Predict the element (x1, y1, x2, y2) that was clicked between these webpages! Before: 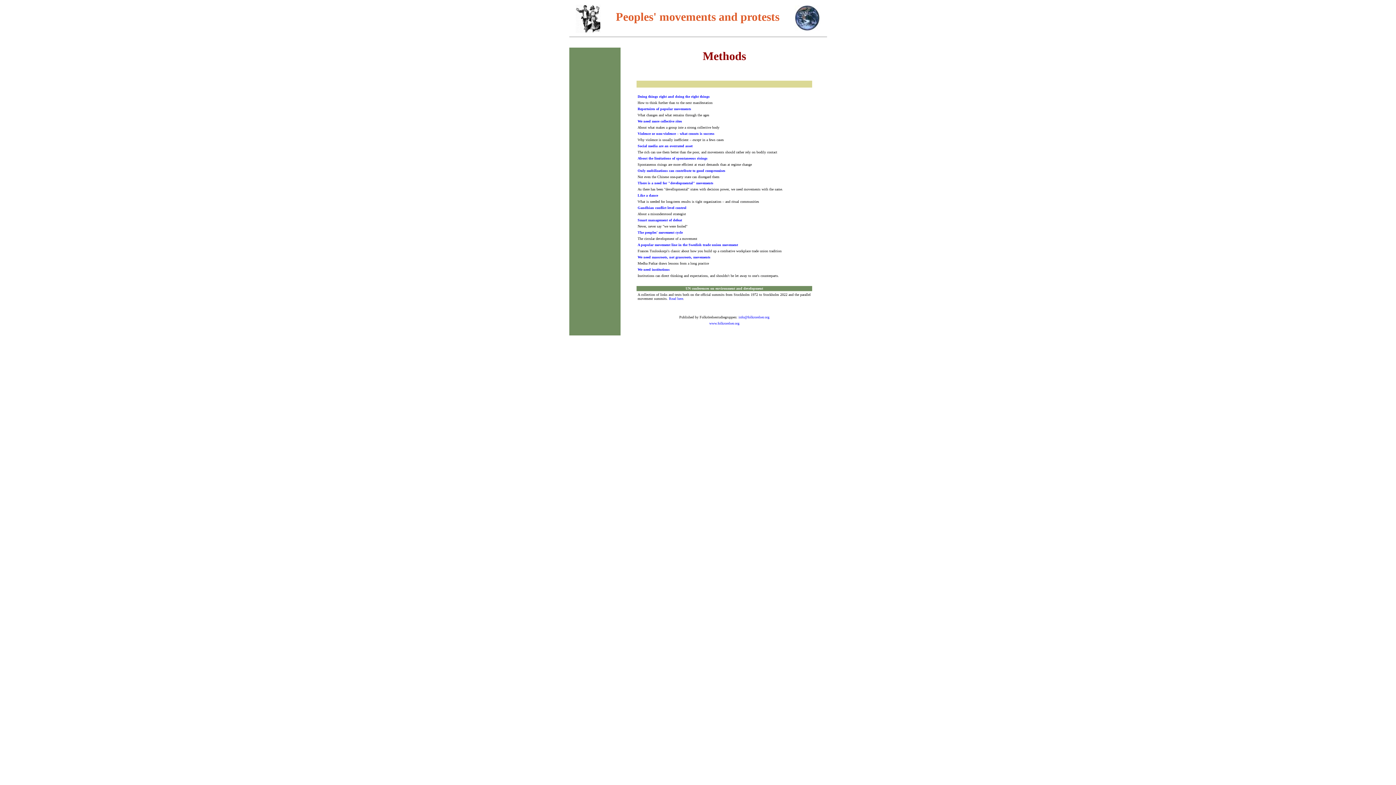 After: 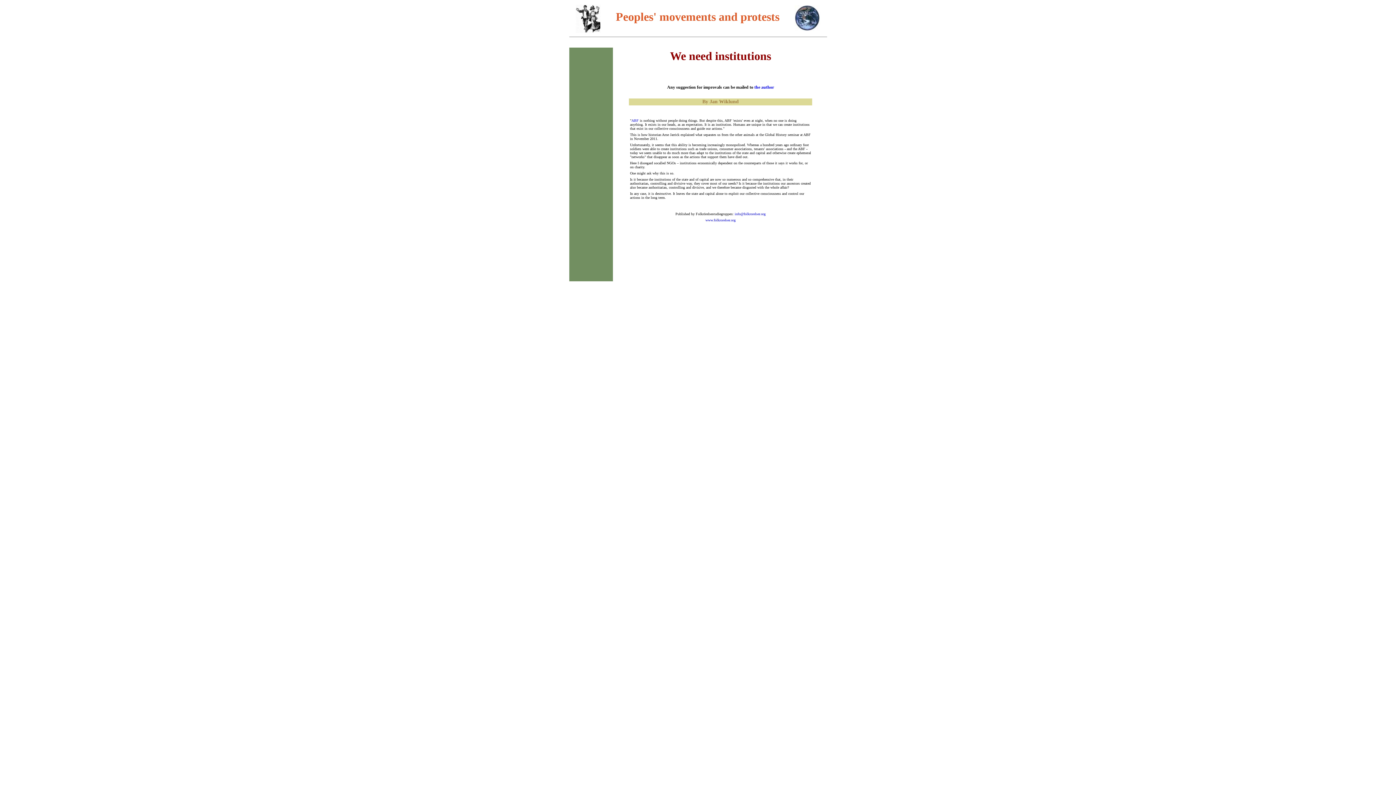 Action: bbox: (637, 267, 669, 271) label: We need institutions